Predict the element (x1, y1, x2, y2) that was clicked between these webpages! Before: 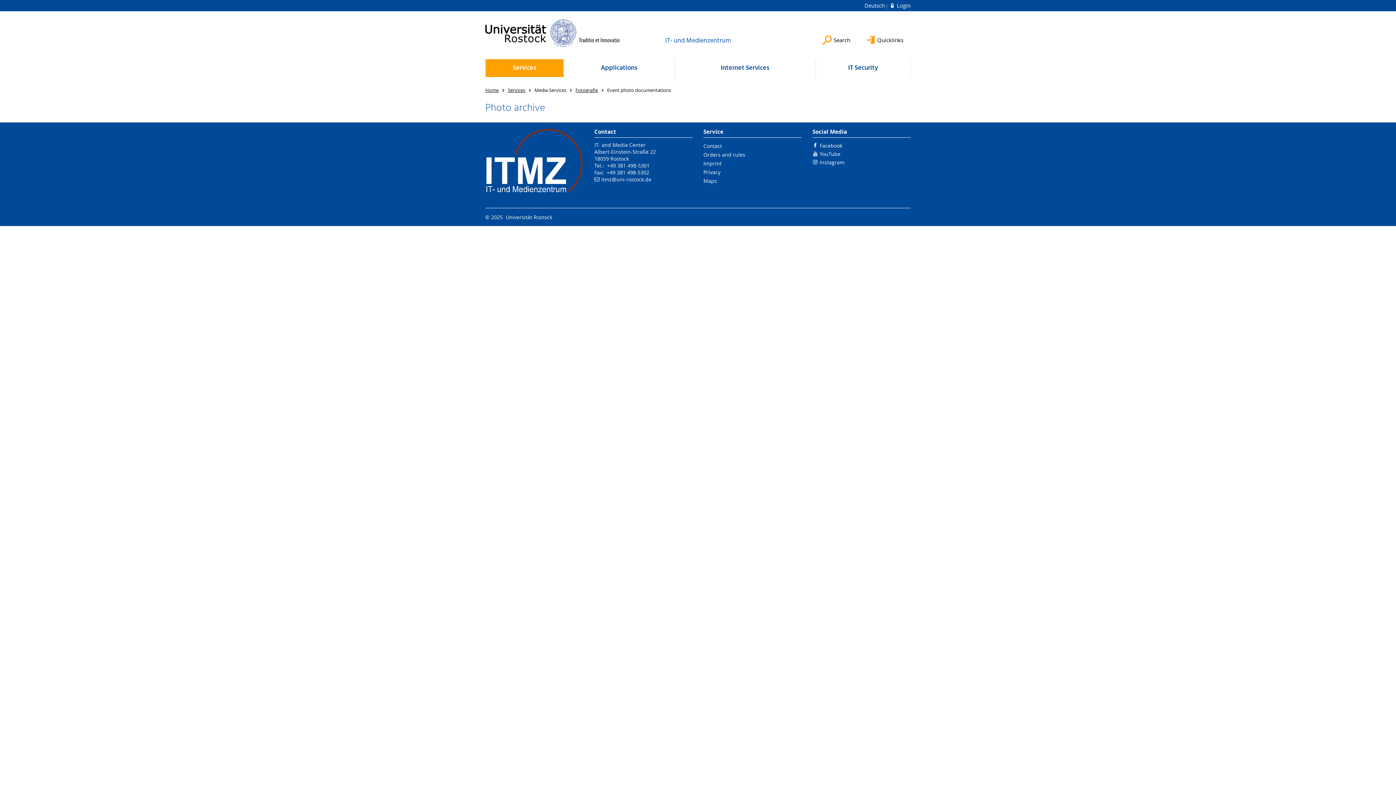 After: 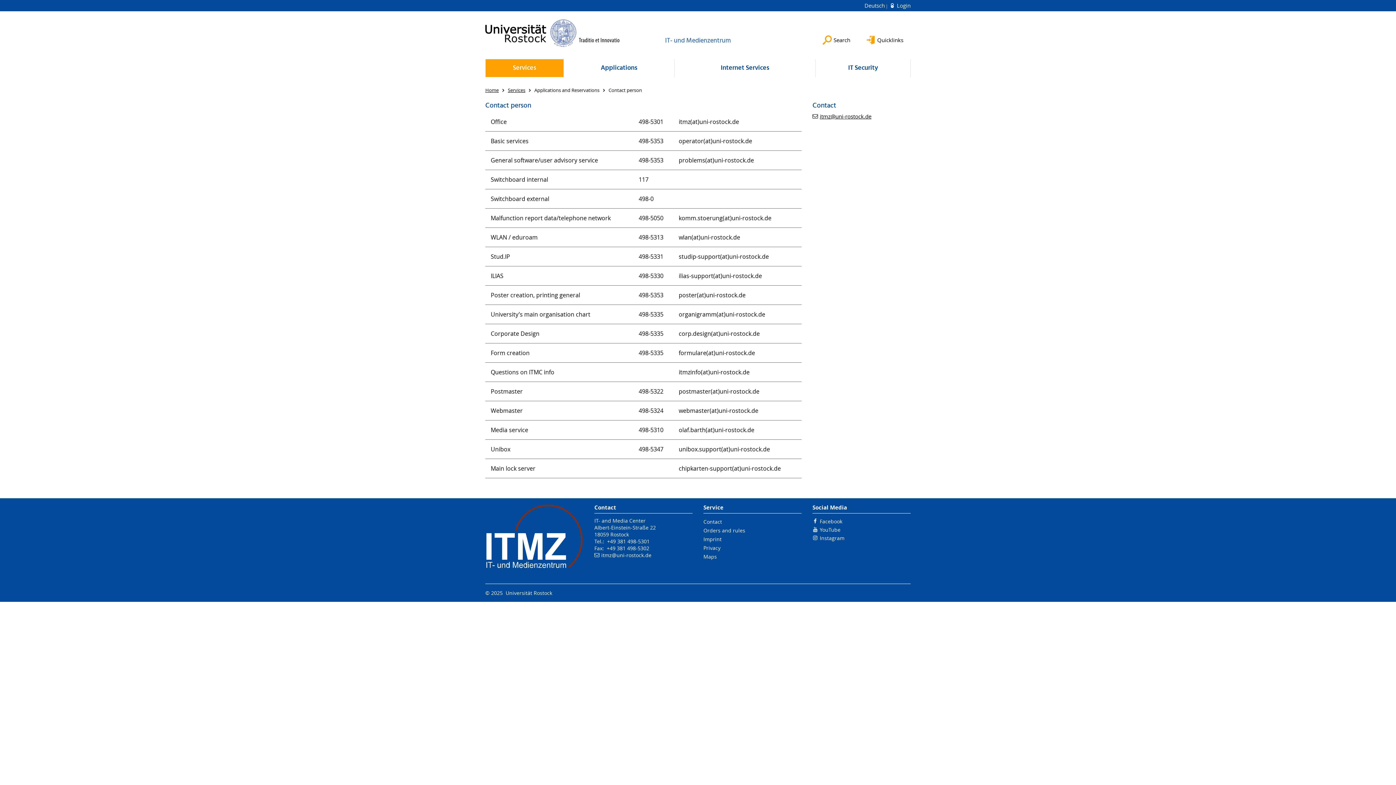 Action: label: Contact bbox: (703, 142, 722, 149)